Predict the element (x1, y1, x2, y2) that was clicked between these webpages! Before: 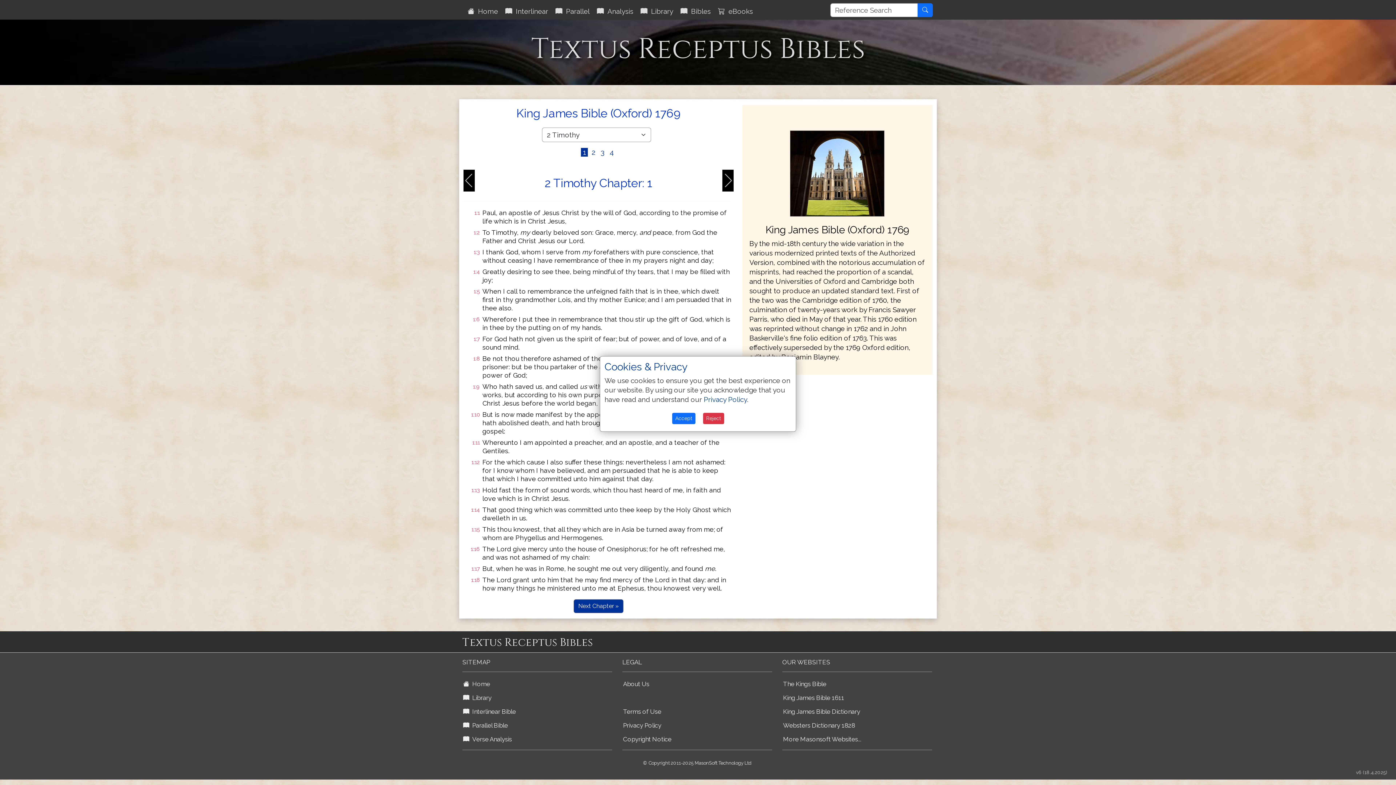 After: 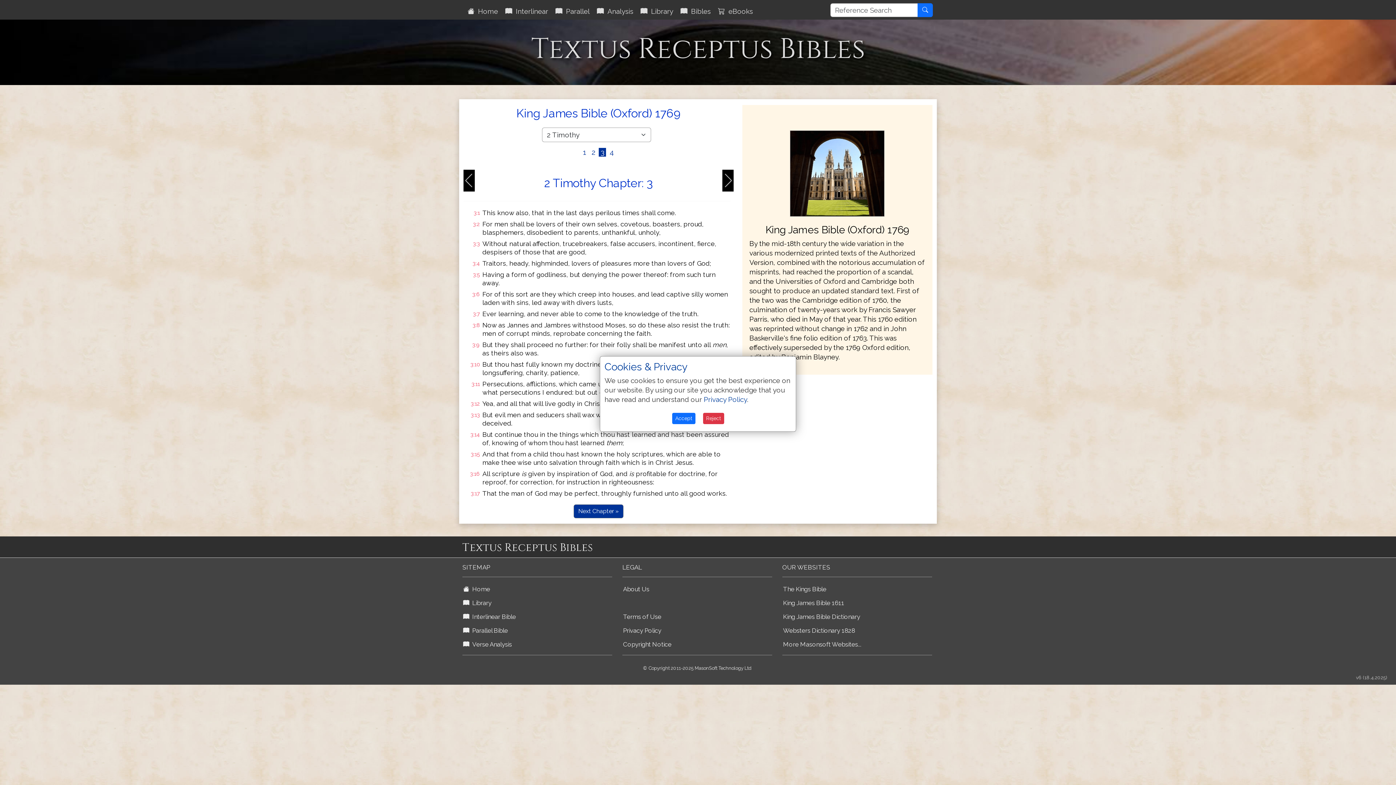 Action: label:  3  bbox: (599, 148, 606, 156)